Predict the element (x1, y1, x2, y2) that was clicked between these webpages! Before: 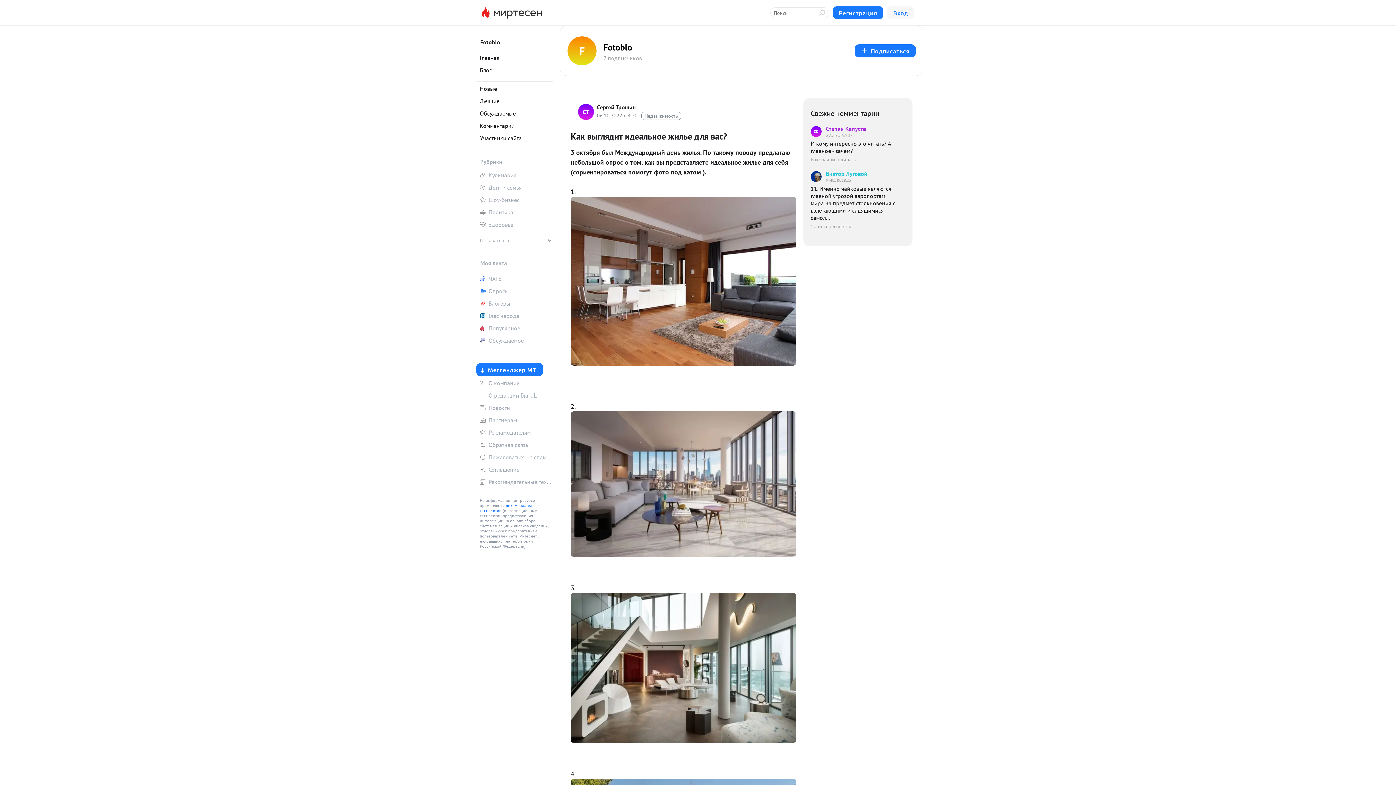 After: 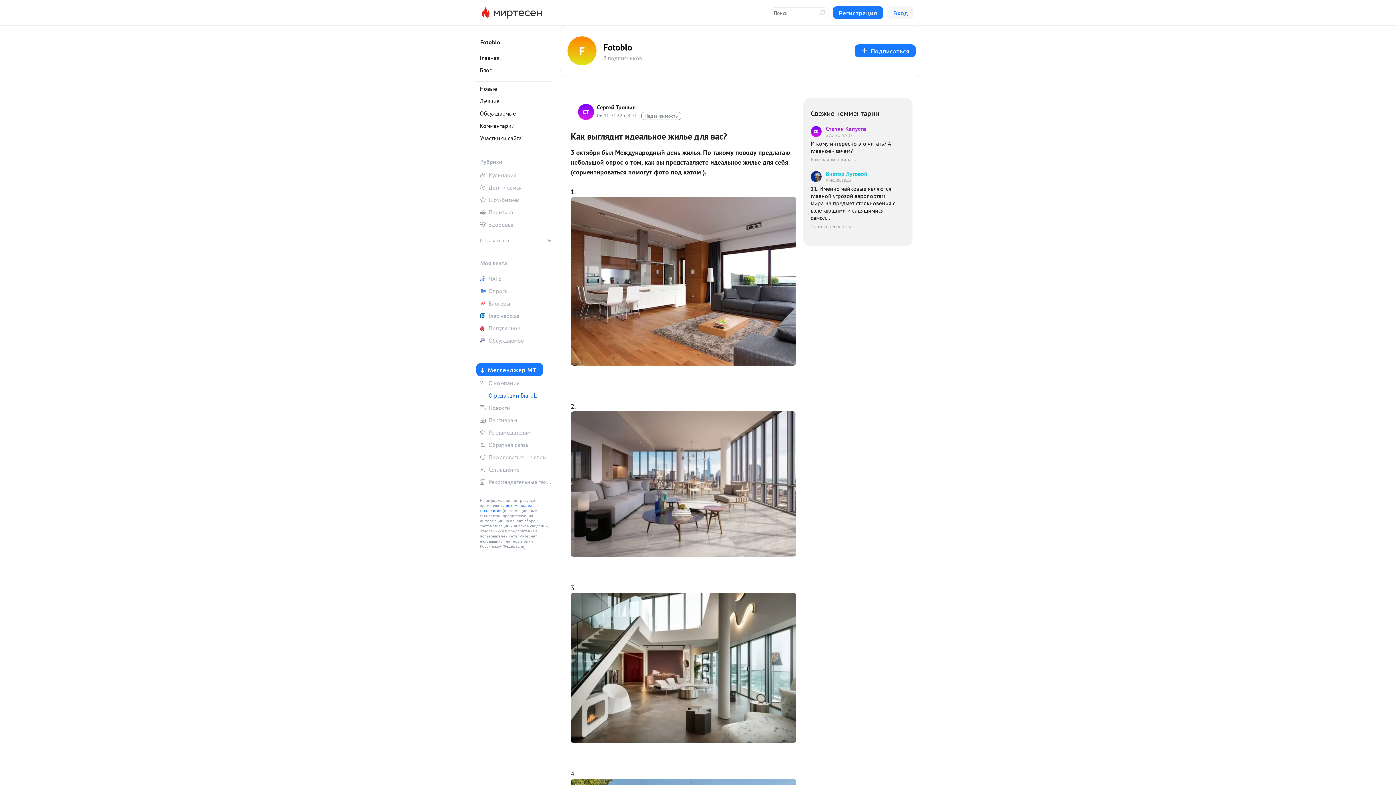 Action: label: О редакции ГлагоL bbox: (476, 390, 552, 401)